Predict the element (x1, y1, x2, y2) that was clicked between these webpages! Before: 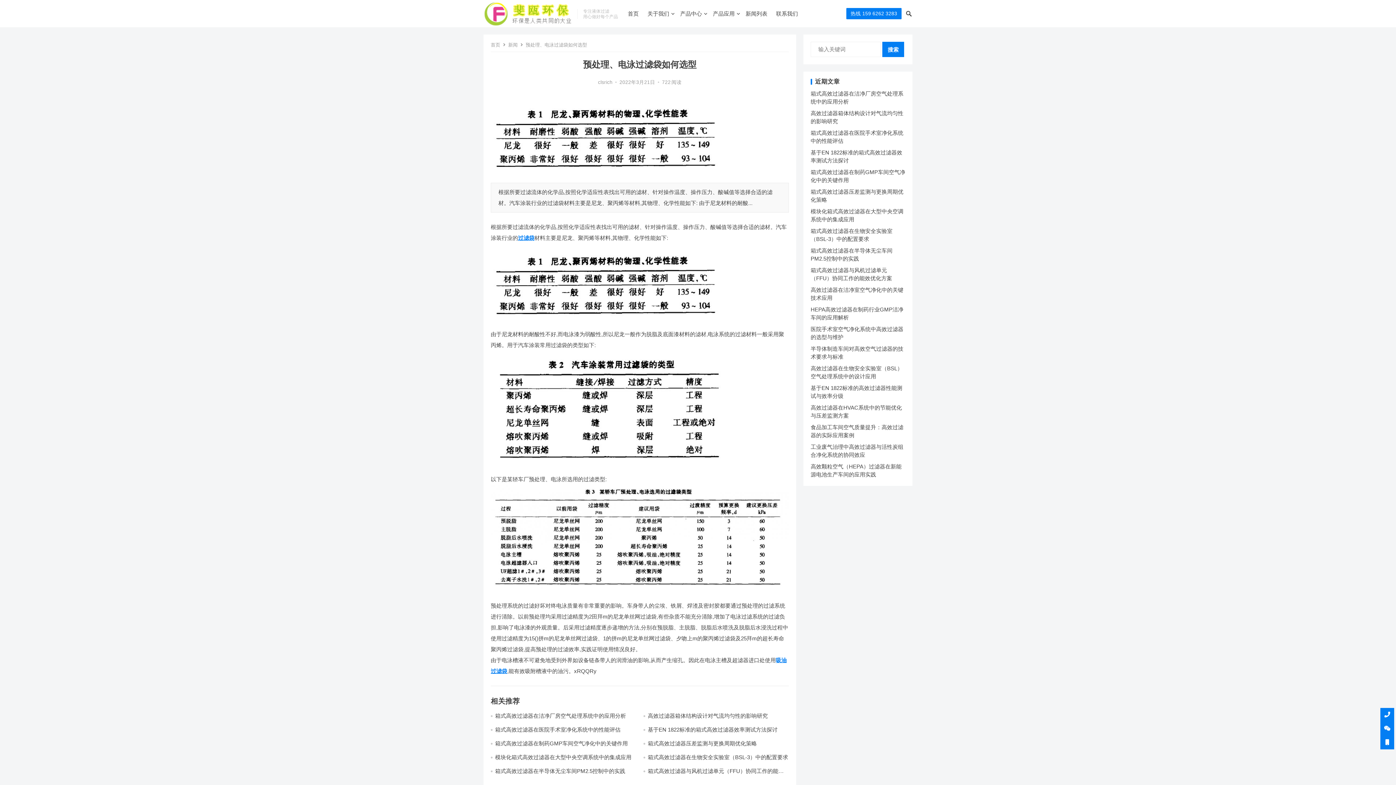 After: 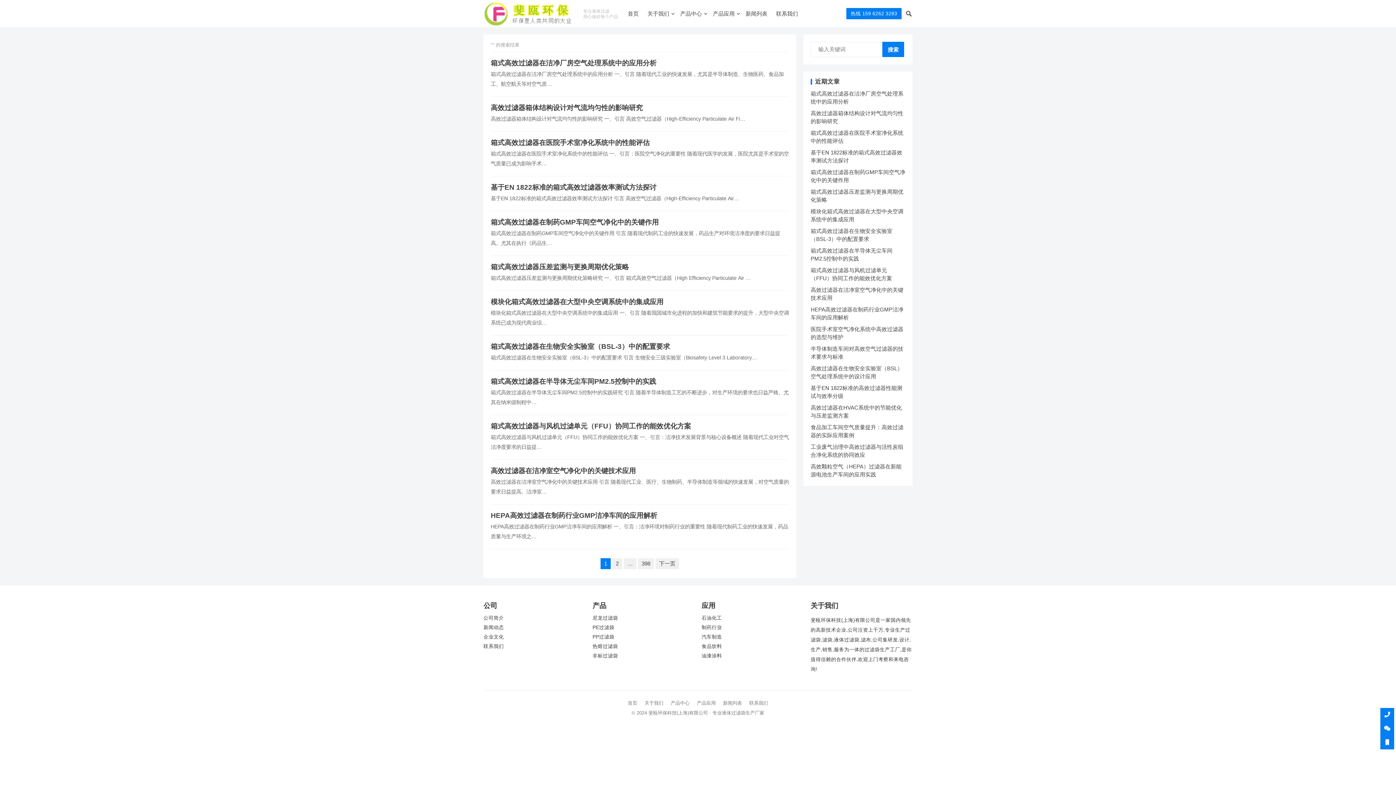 Action: label: 搜索 bbox: (882, 41, 904, 57)